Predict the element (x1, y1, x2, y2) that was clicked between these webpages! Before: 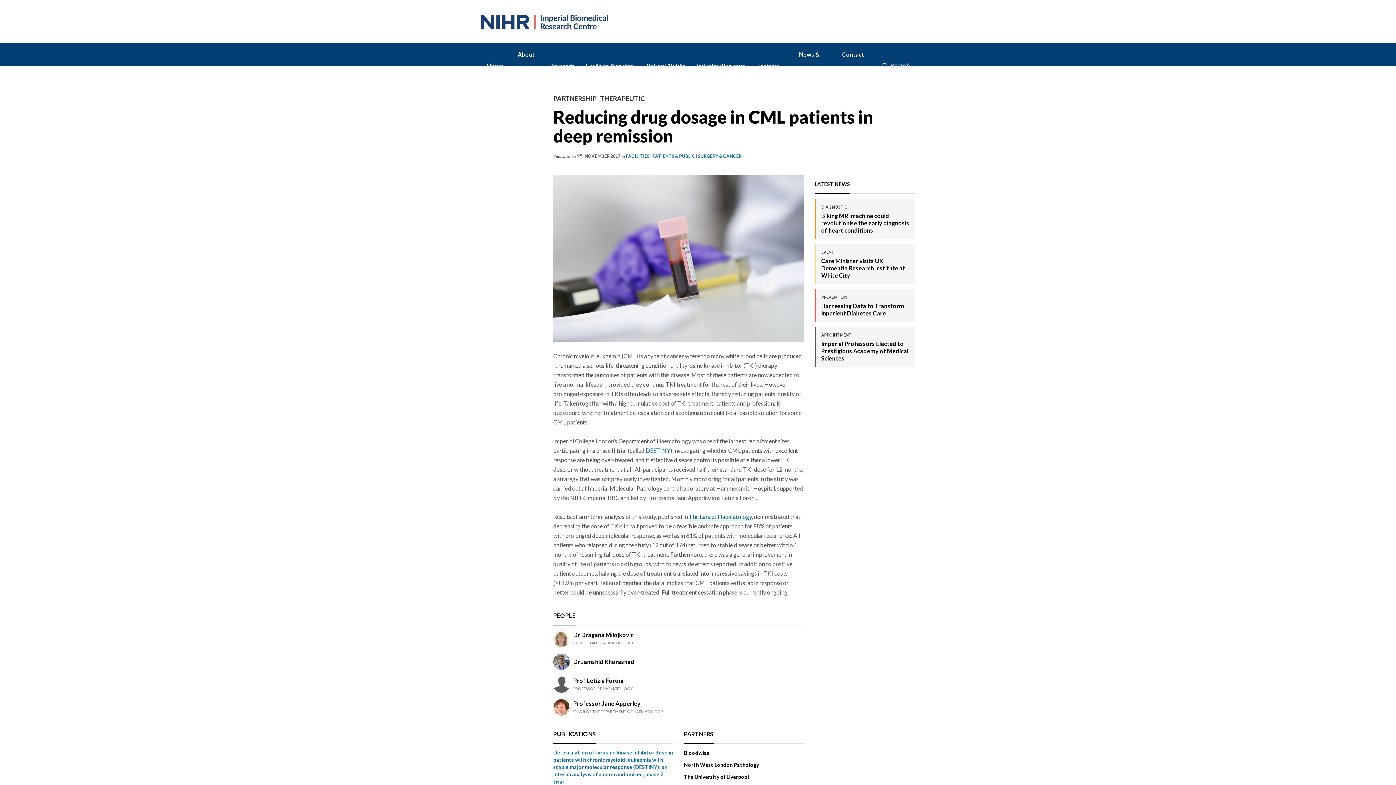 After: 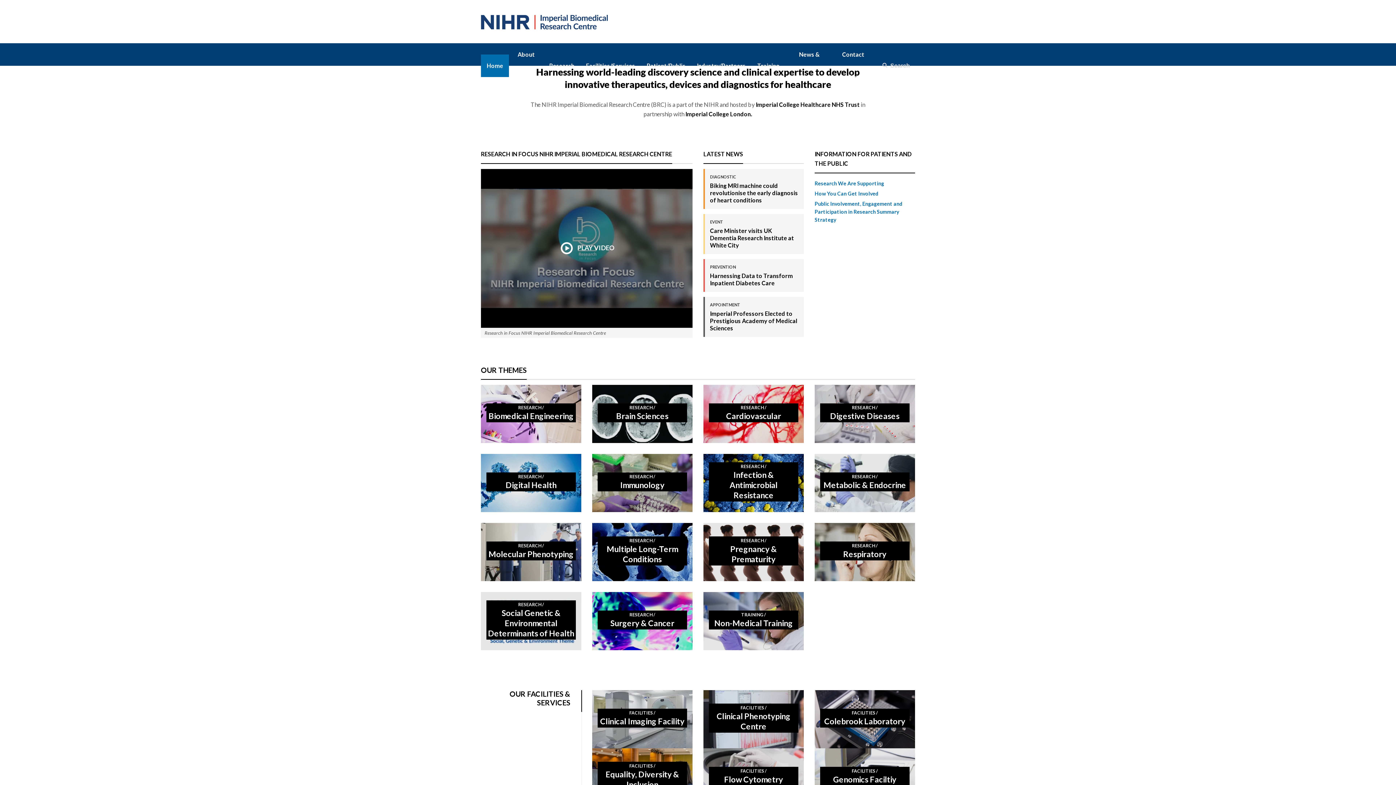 Action: label: Home bbox: (481, 54, 509, 77)